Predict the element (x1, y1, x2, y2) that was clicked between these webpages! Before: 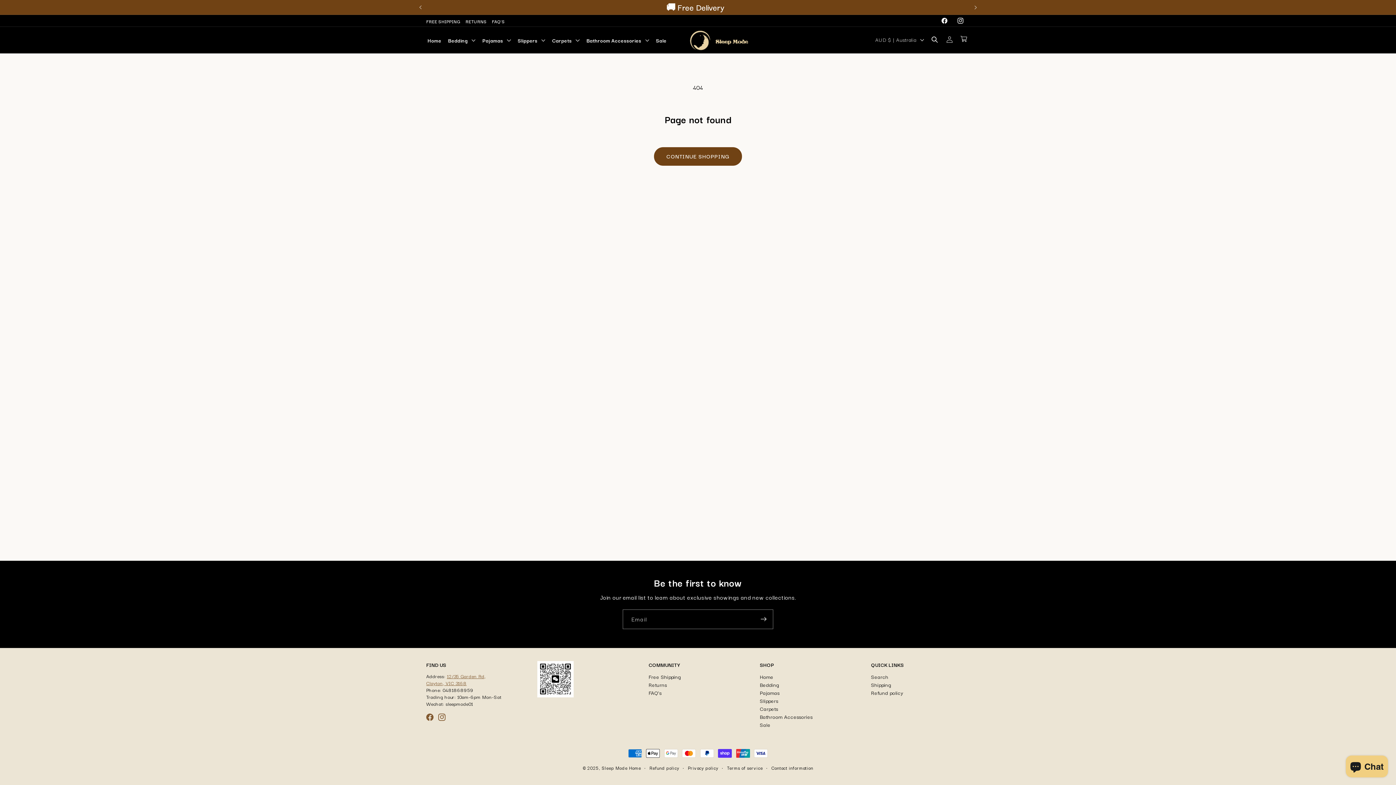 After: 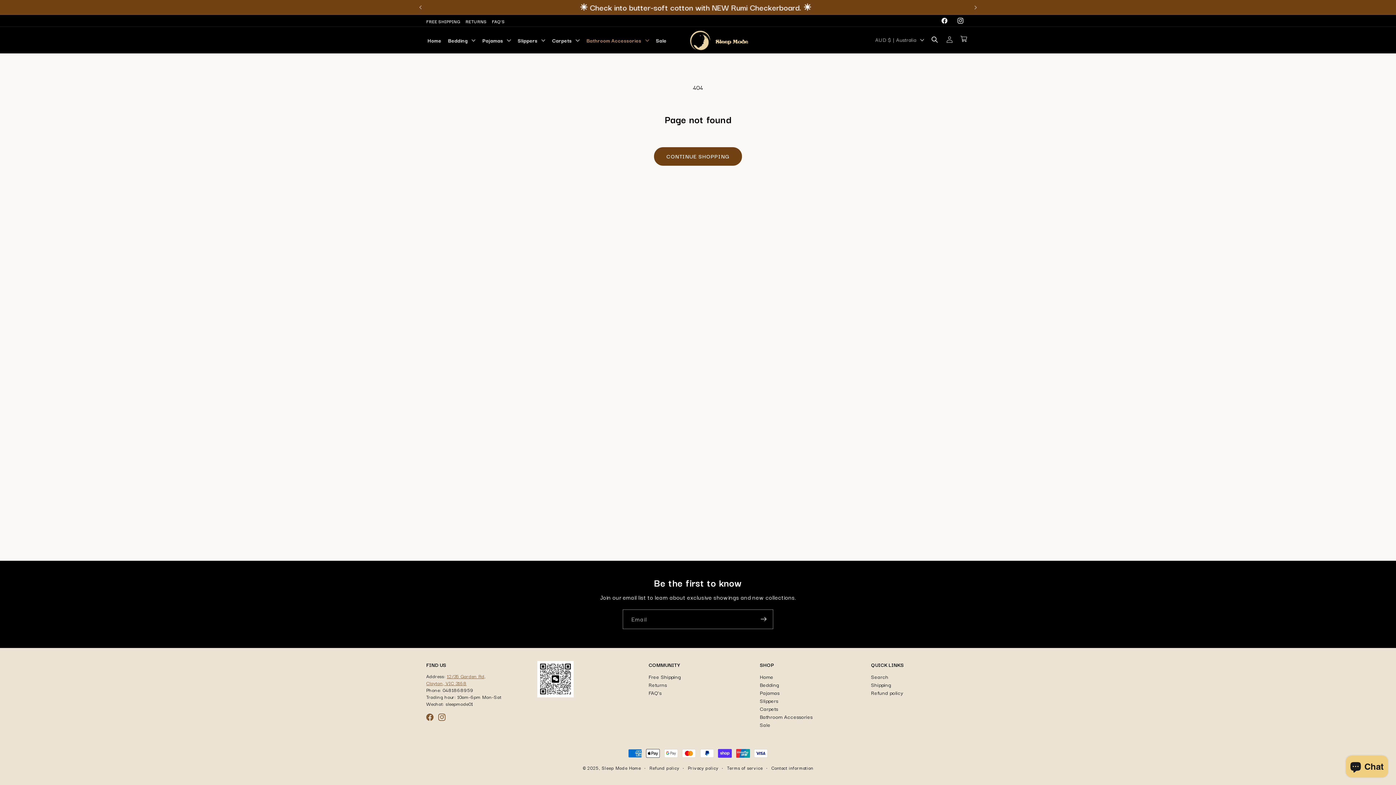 Action: bbox: (583, 26, 652, 53) label: Bathroom Accessories